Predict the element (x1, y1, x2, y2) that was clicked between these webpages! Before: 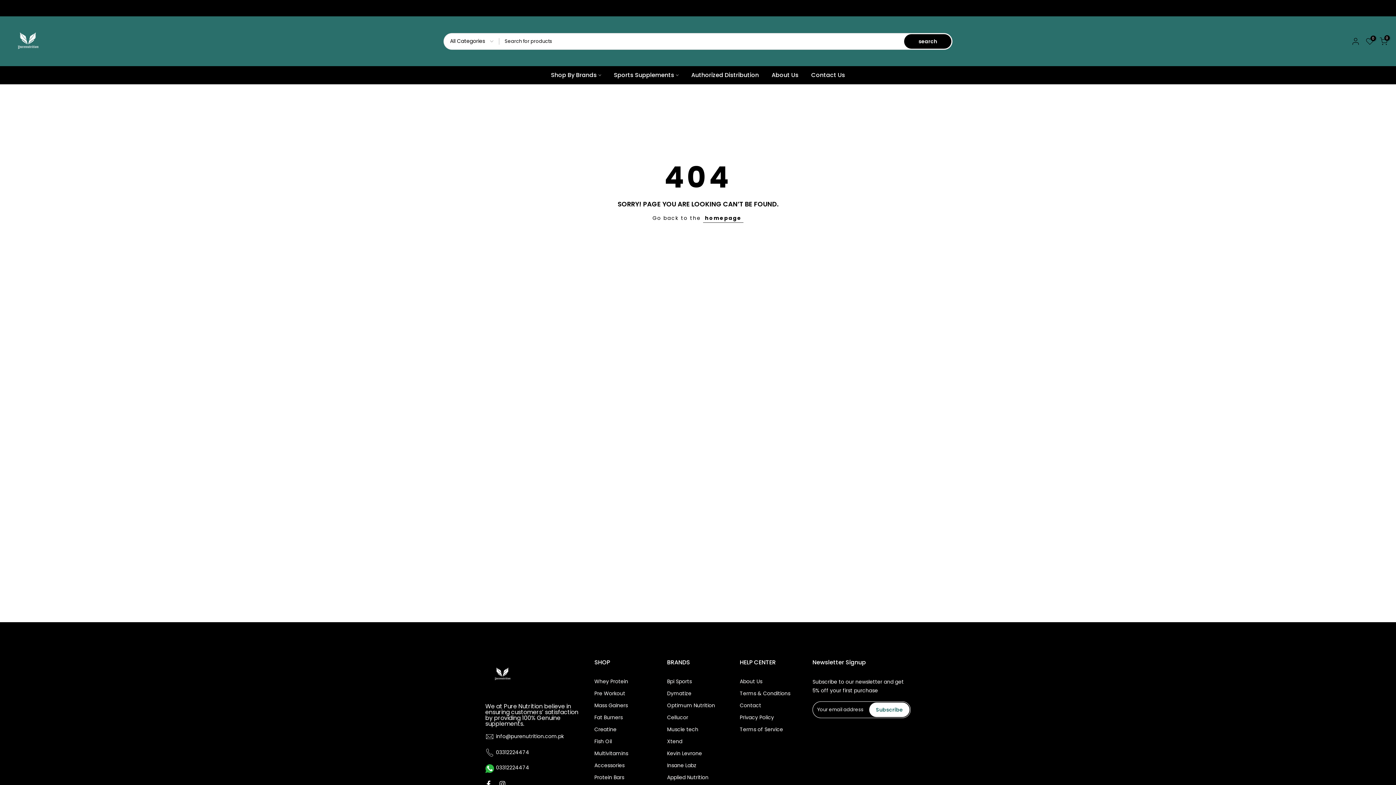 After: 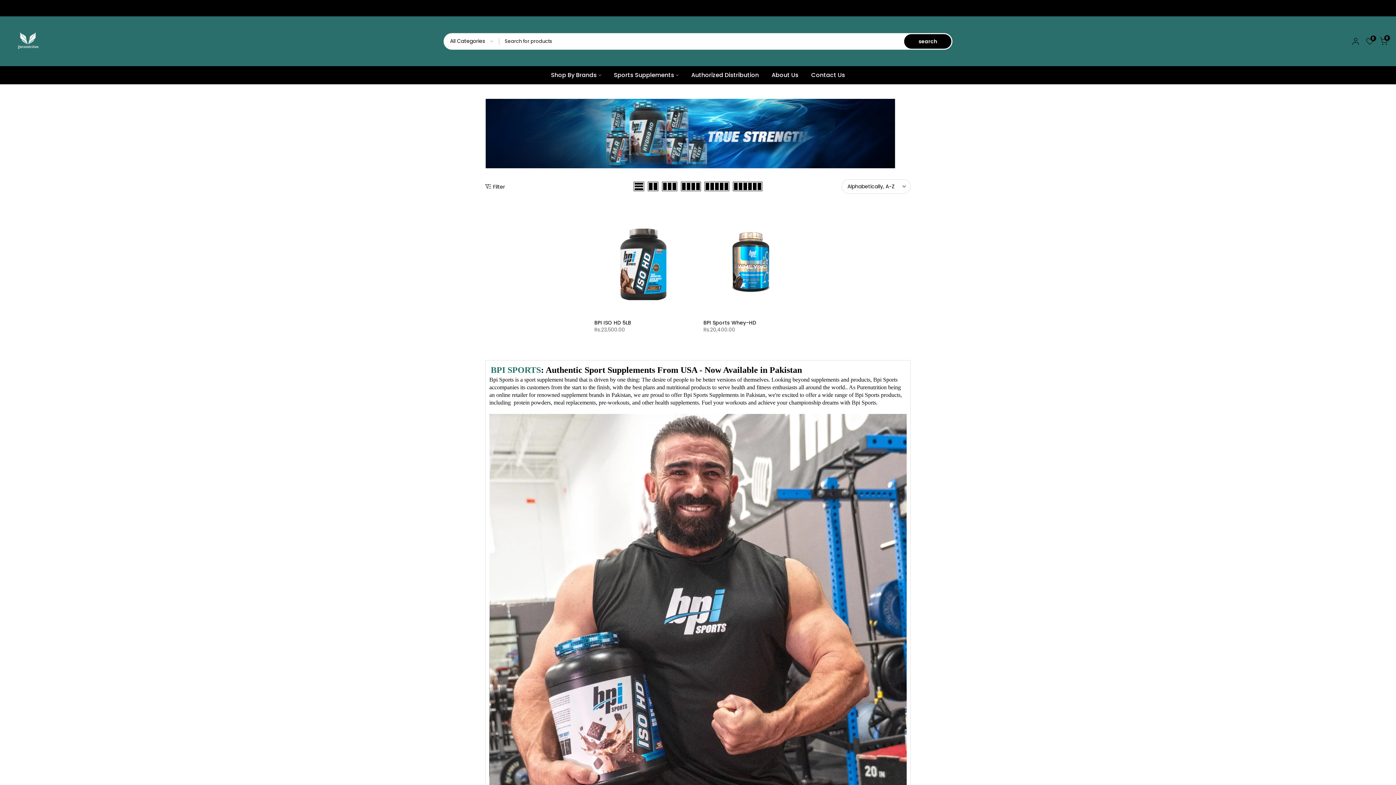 Action: label: Bpi Sports bbox: (667, 678, 692, 685)